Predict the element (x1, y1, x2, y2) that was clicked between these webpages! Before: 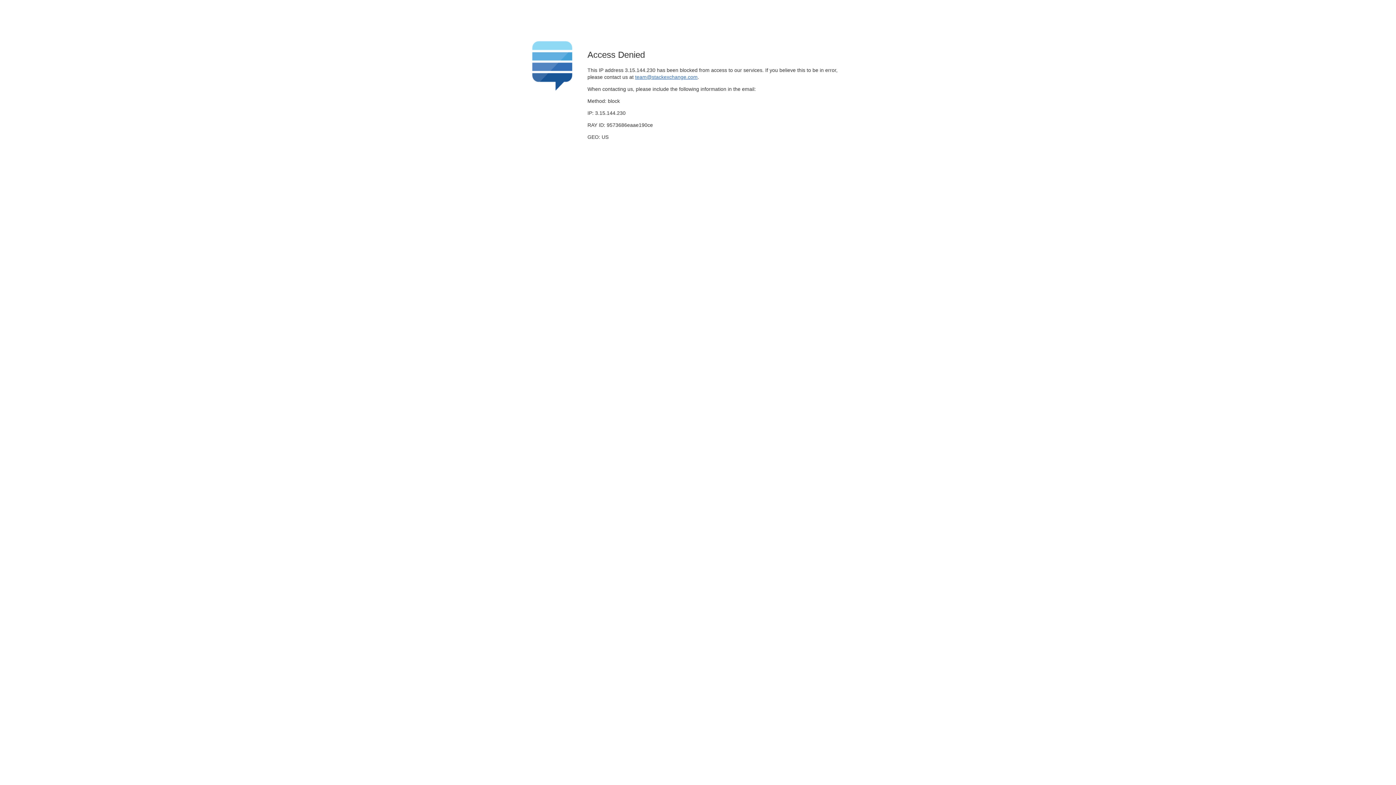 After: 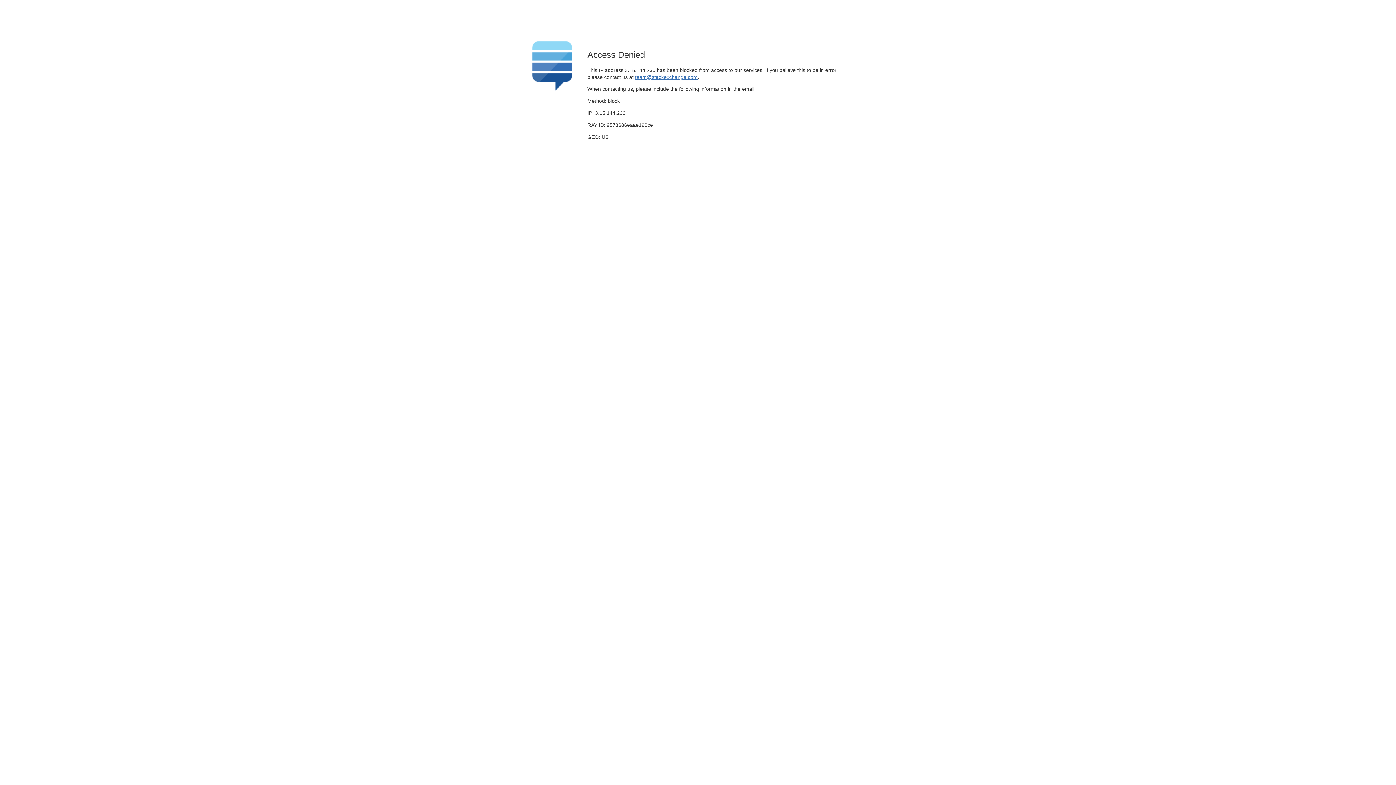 Action: bbox: (635, 74, 697, 79) label: team@stackexchange.com